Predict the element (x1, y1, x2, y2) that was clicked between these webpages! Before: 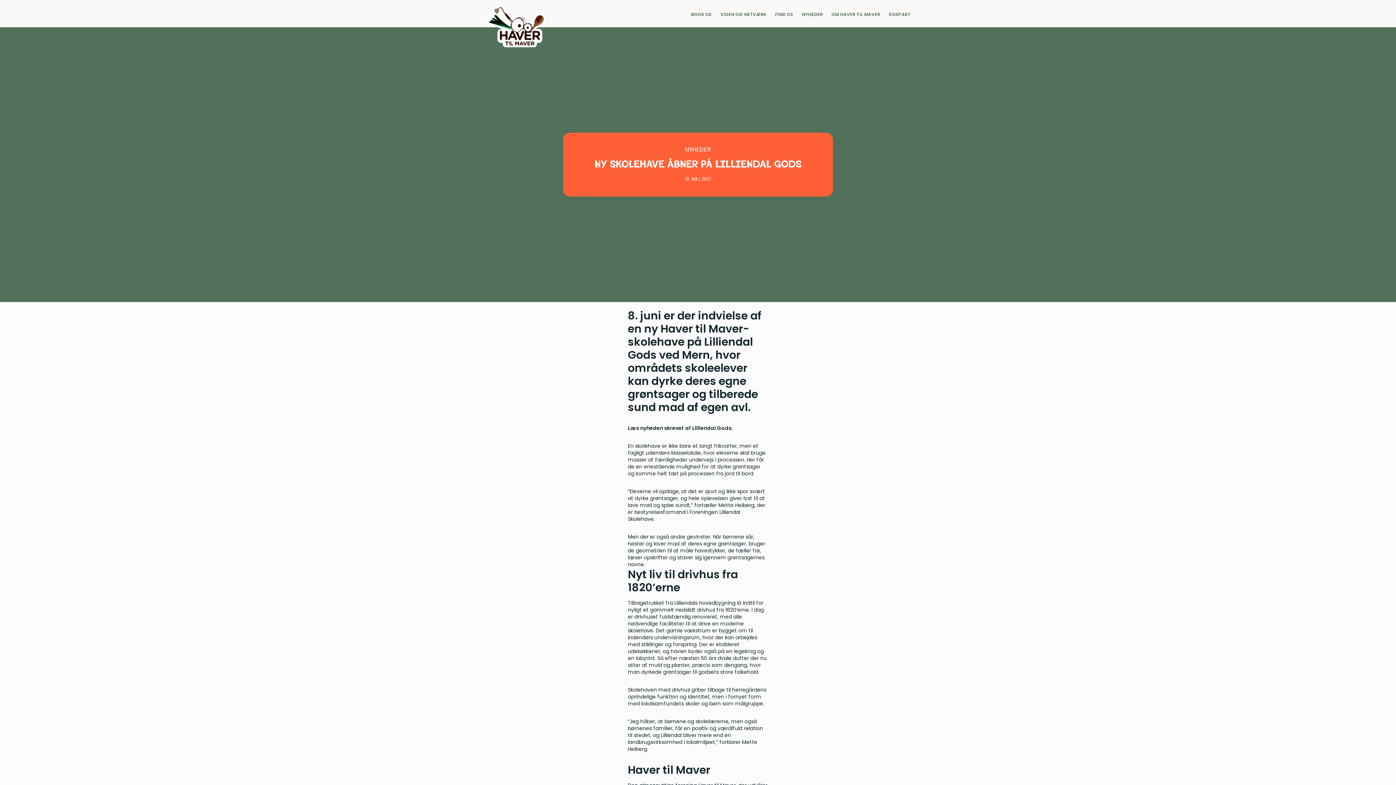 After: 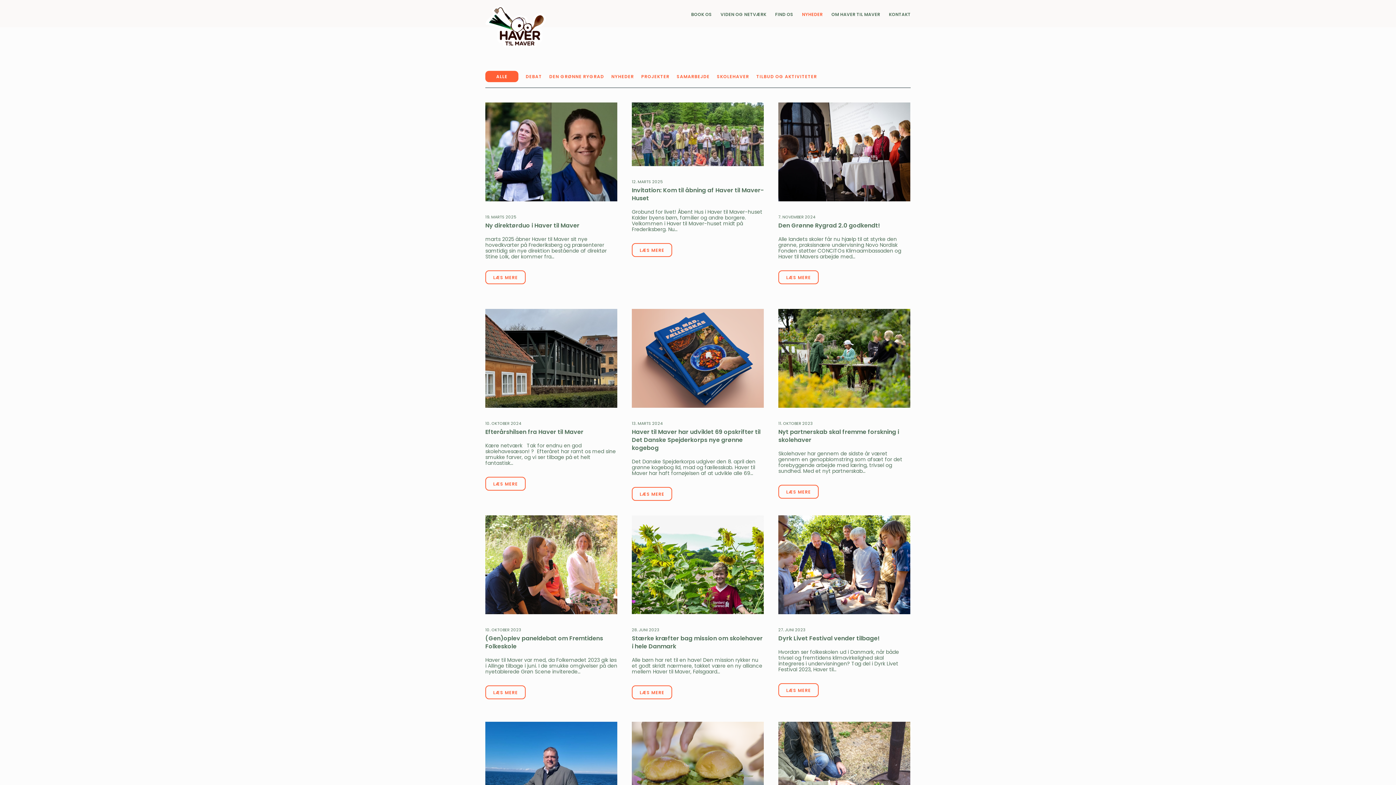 Action: bbox: (793, 0, 822, 27) label: NYHEDER